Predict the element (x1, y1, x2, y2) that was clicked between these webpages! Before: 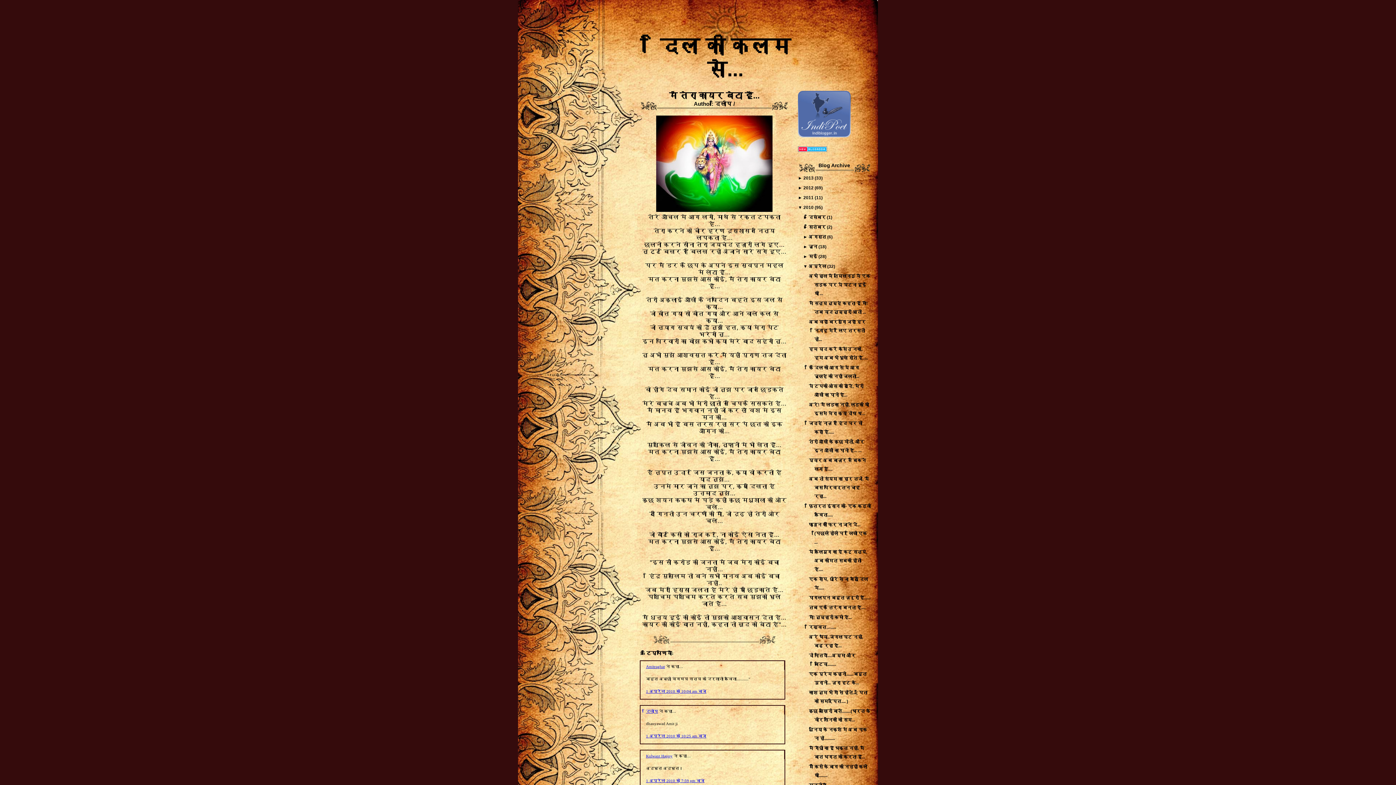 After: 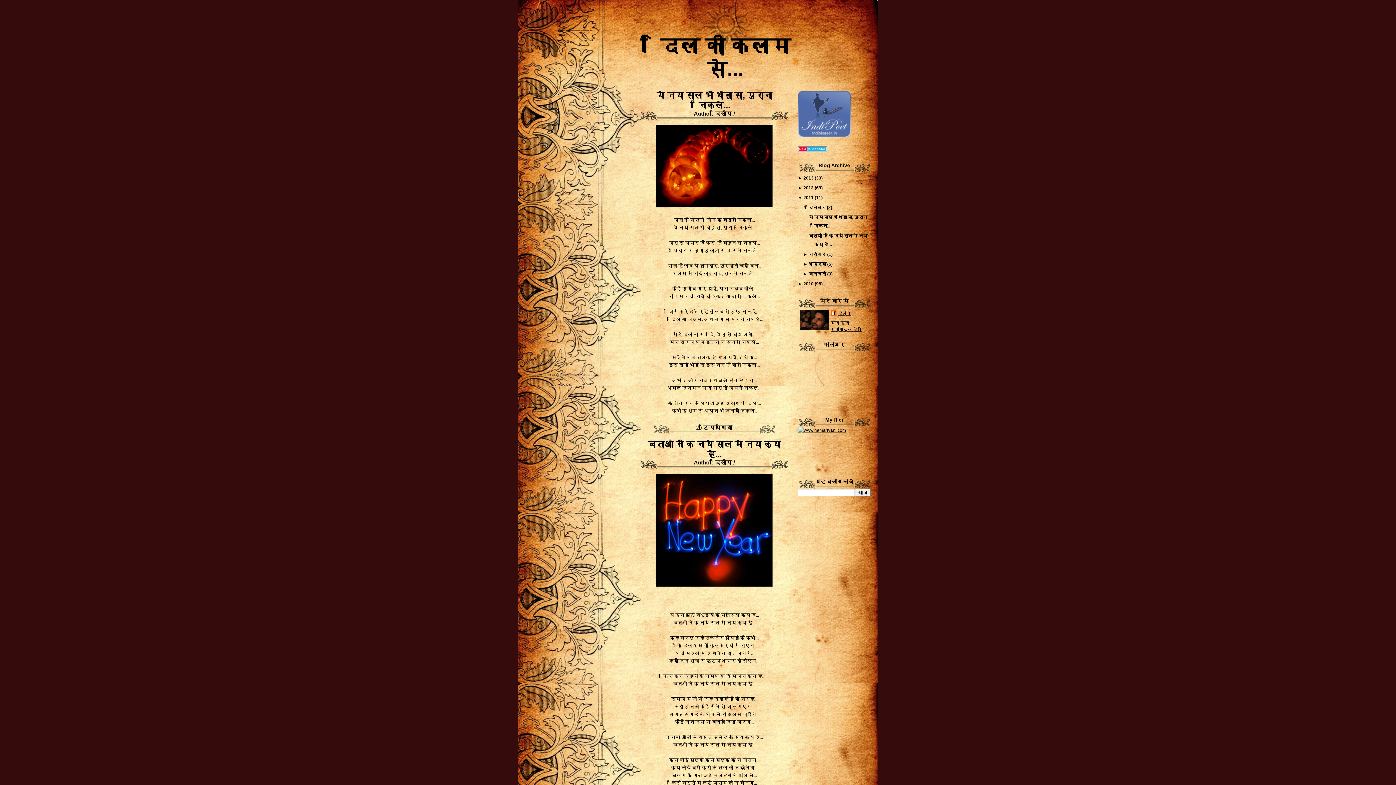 Action: bbox: (803, 195, 813, 200) label: 2011